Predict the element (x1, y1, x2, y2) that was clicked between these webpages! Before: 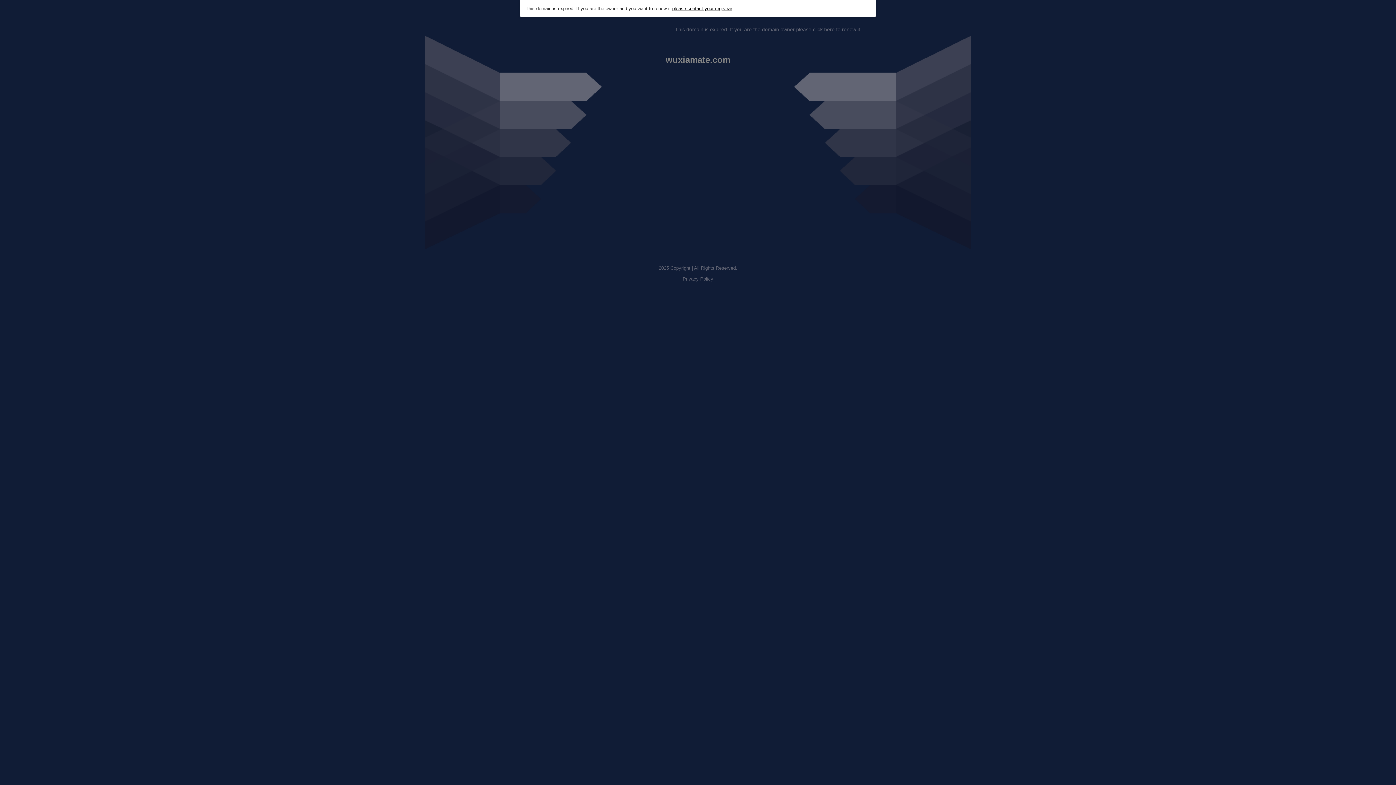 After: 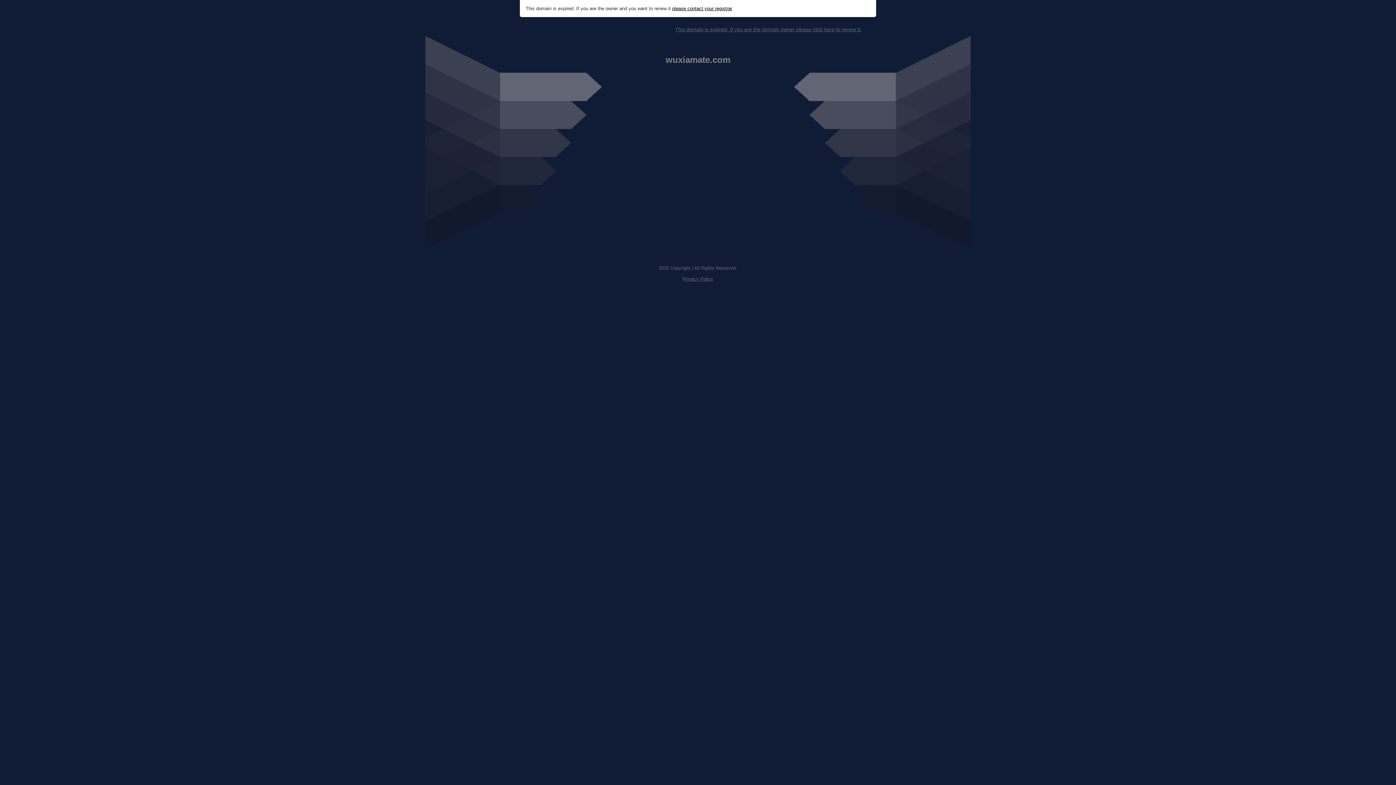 Action: bbox: (682, 276, 713, 281) label: Privacy Policy